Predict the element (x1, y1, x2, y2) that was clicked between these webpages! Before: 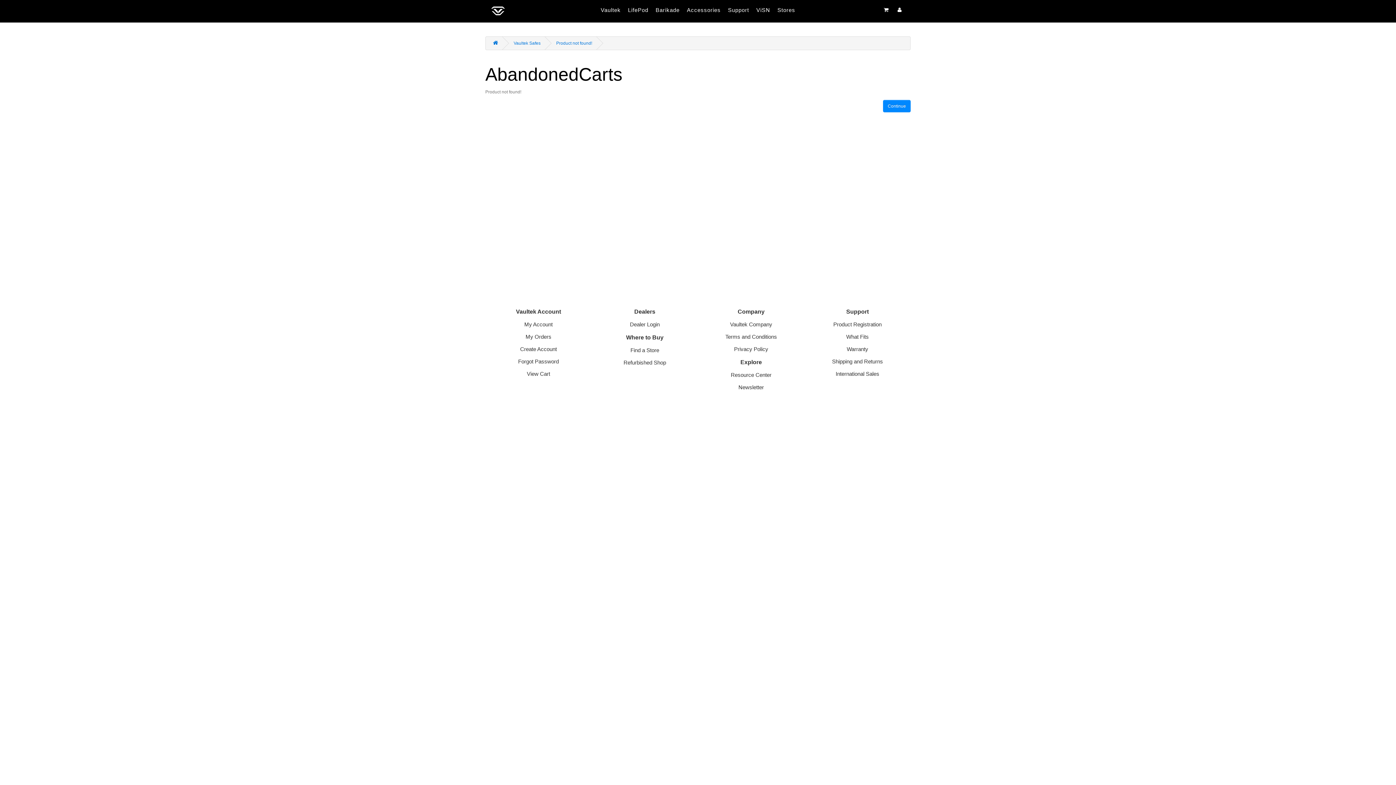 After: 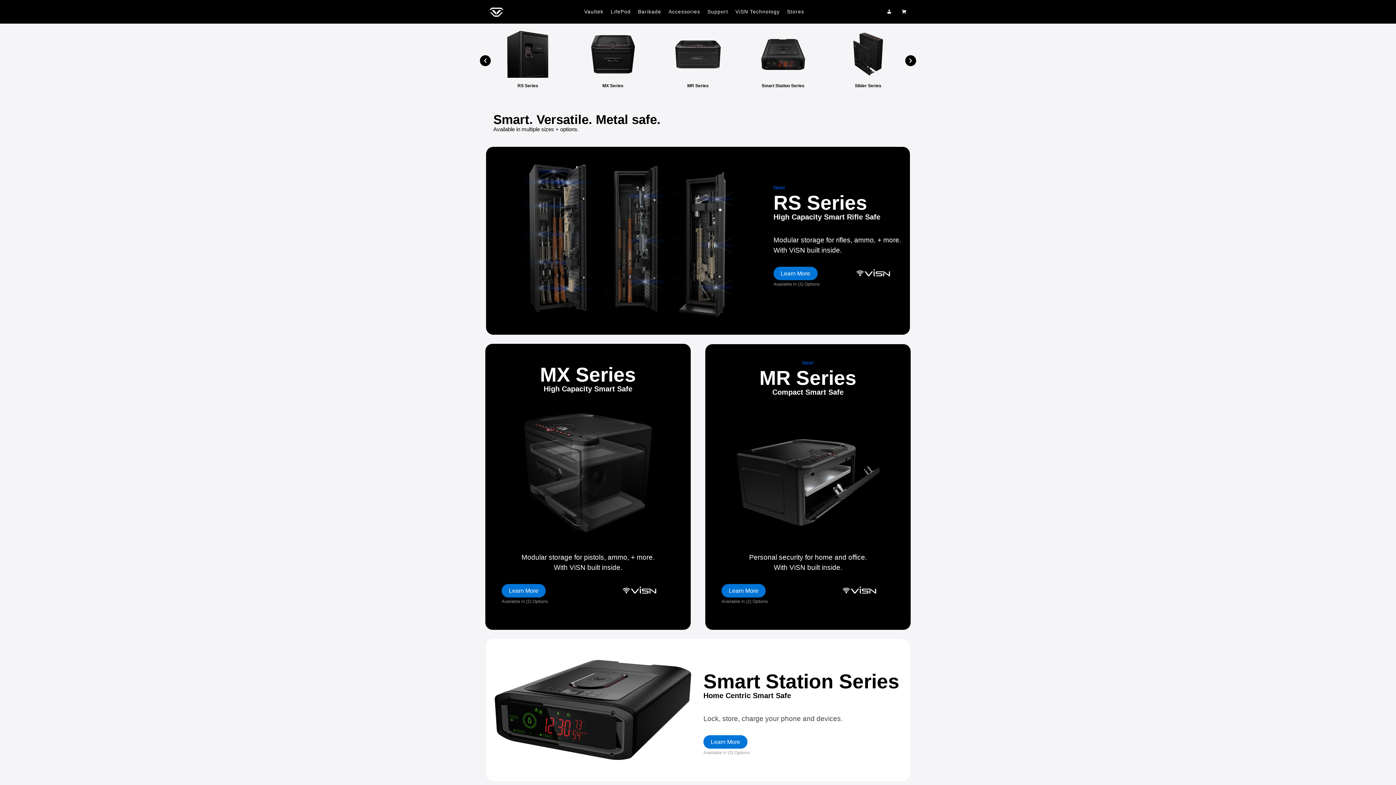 Action: bbox: (597, 0, 624, 21) label: Vaultek